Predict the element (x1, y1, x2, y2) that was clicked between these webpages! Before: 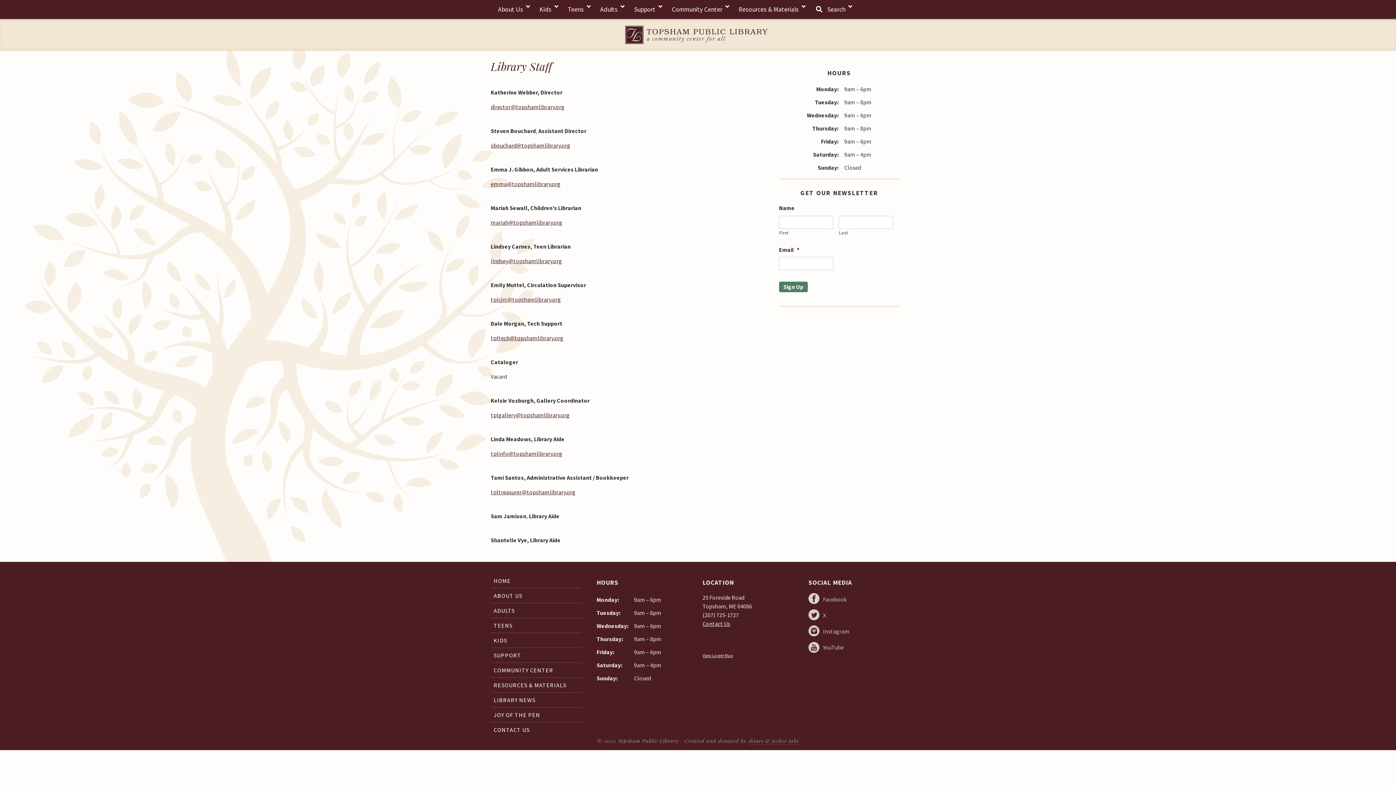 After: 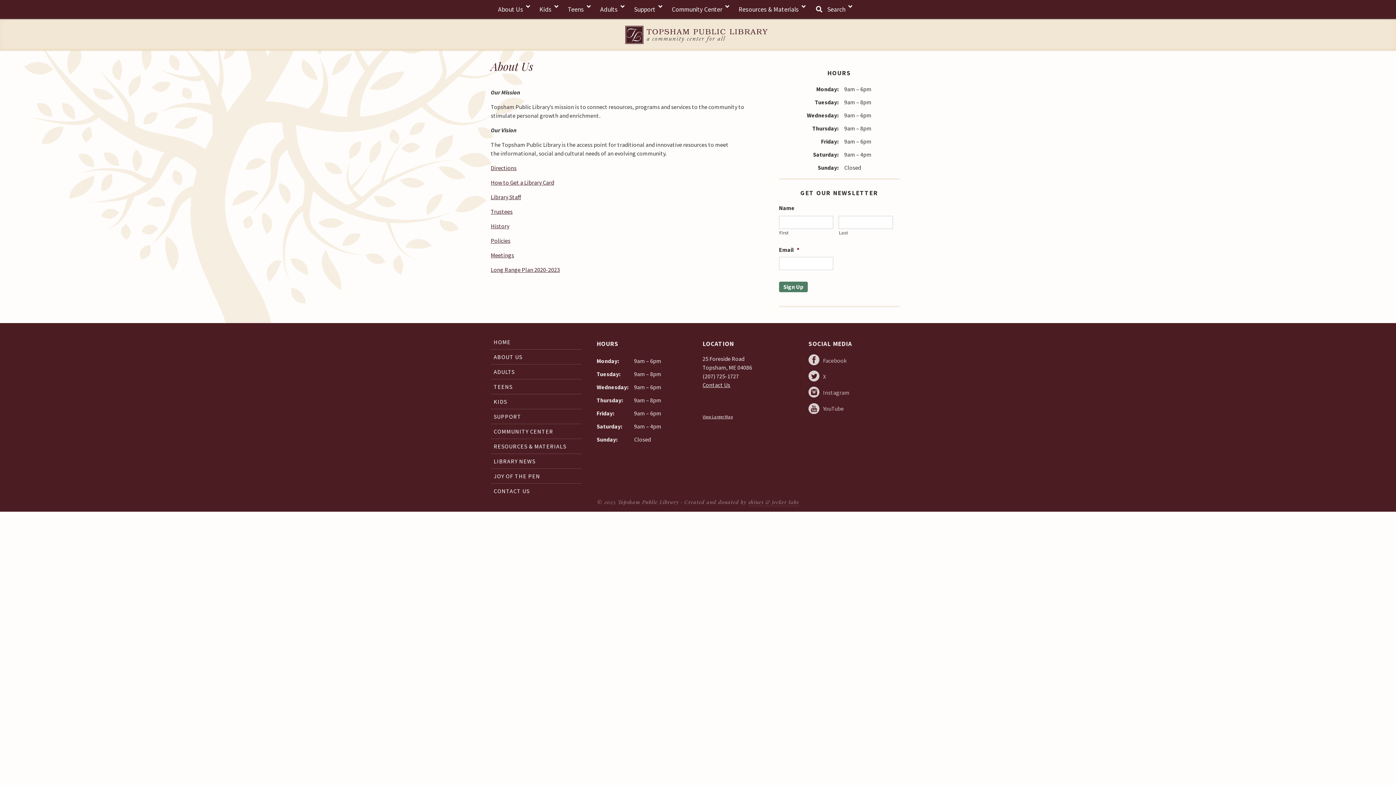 Action: label: ABOUT US bbox: (490, 588, 581, 603)